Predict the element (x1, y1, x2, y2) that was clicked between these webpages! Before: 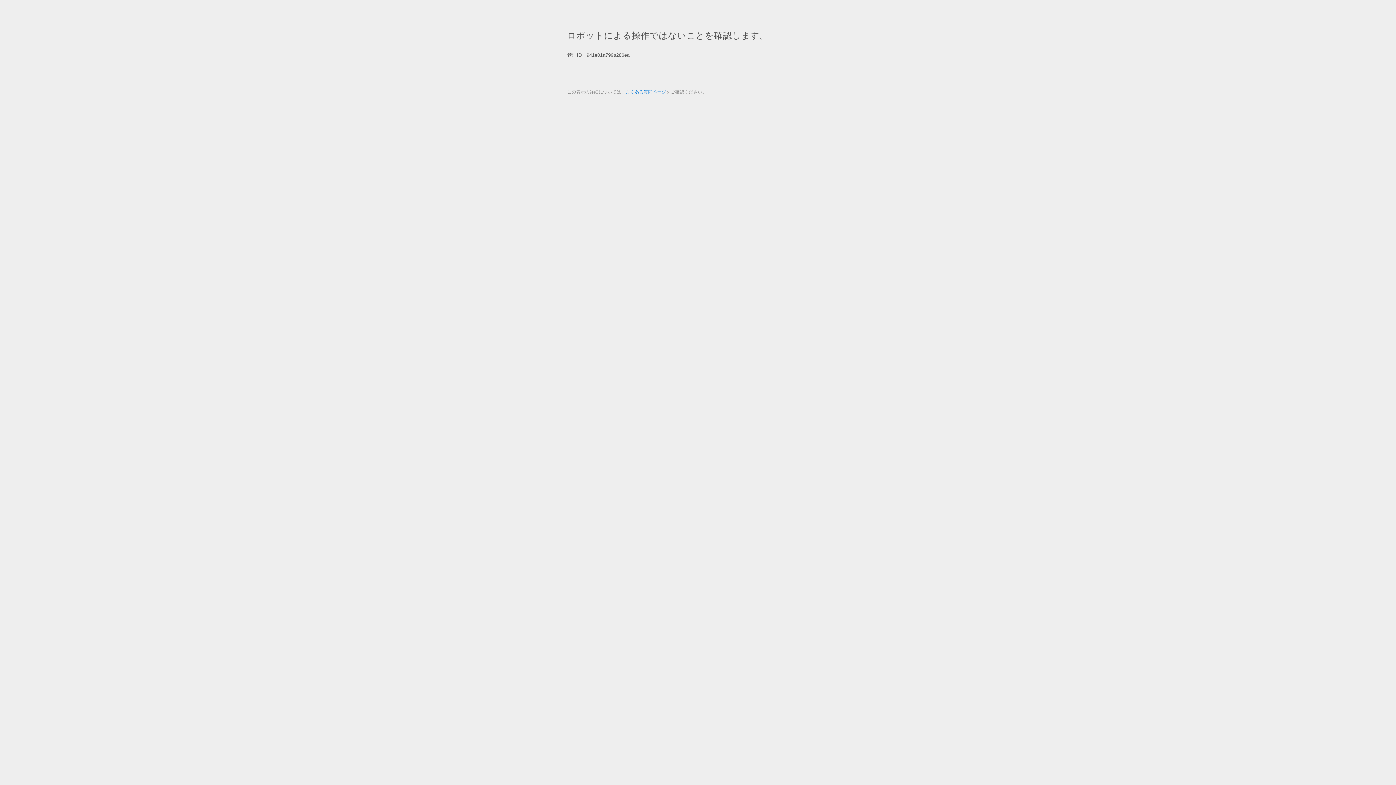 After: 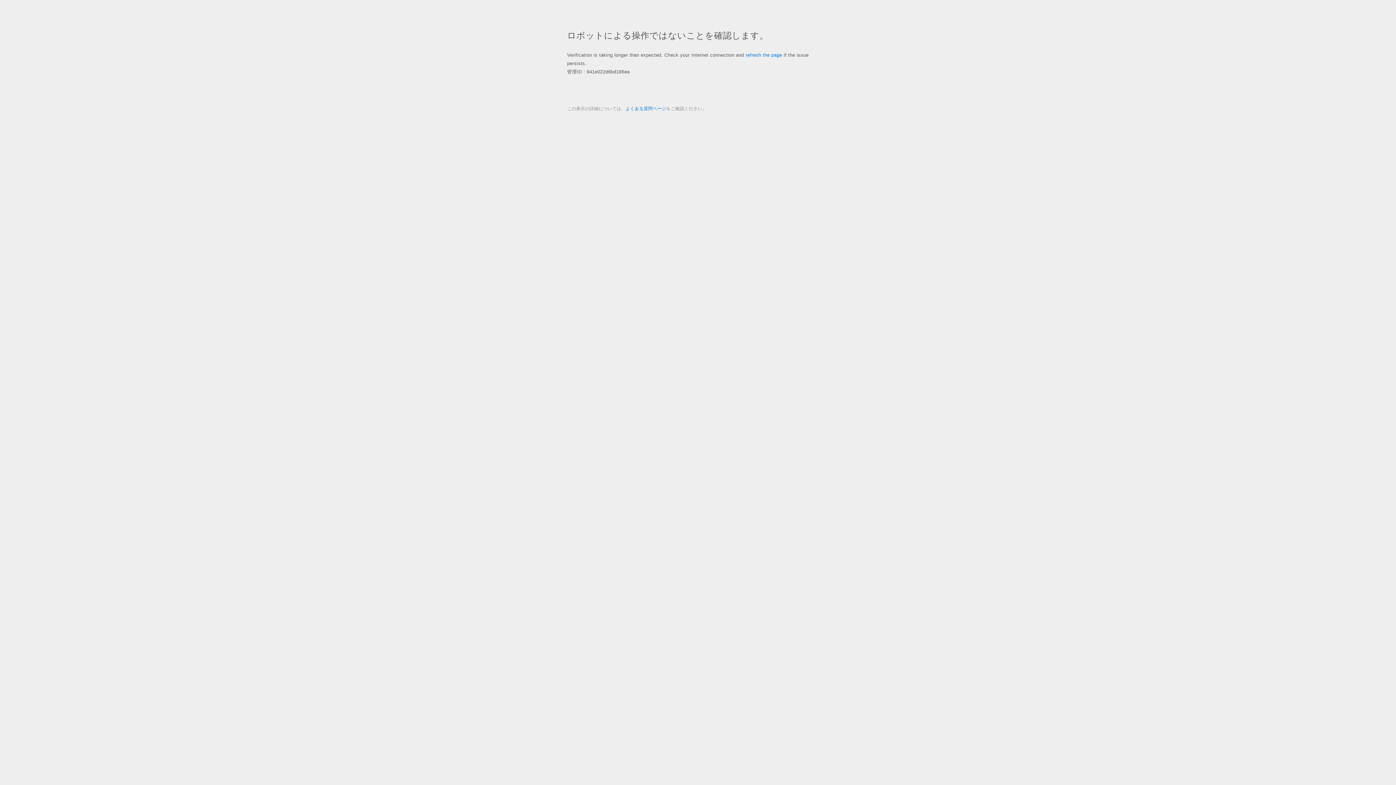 Action: label: よくある質問ページ bbox: (625, 89, 666, 94)